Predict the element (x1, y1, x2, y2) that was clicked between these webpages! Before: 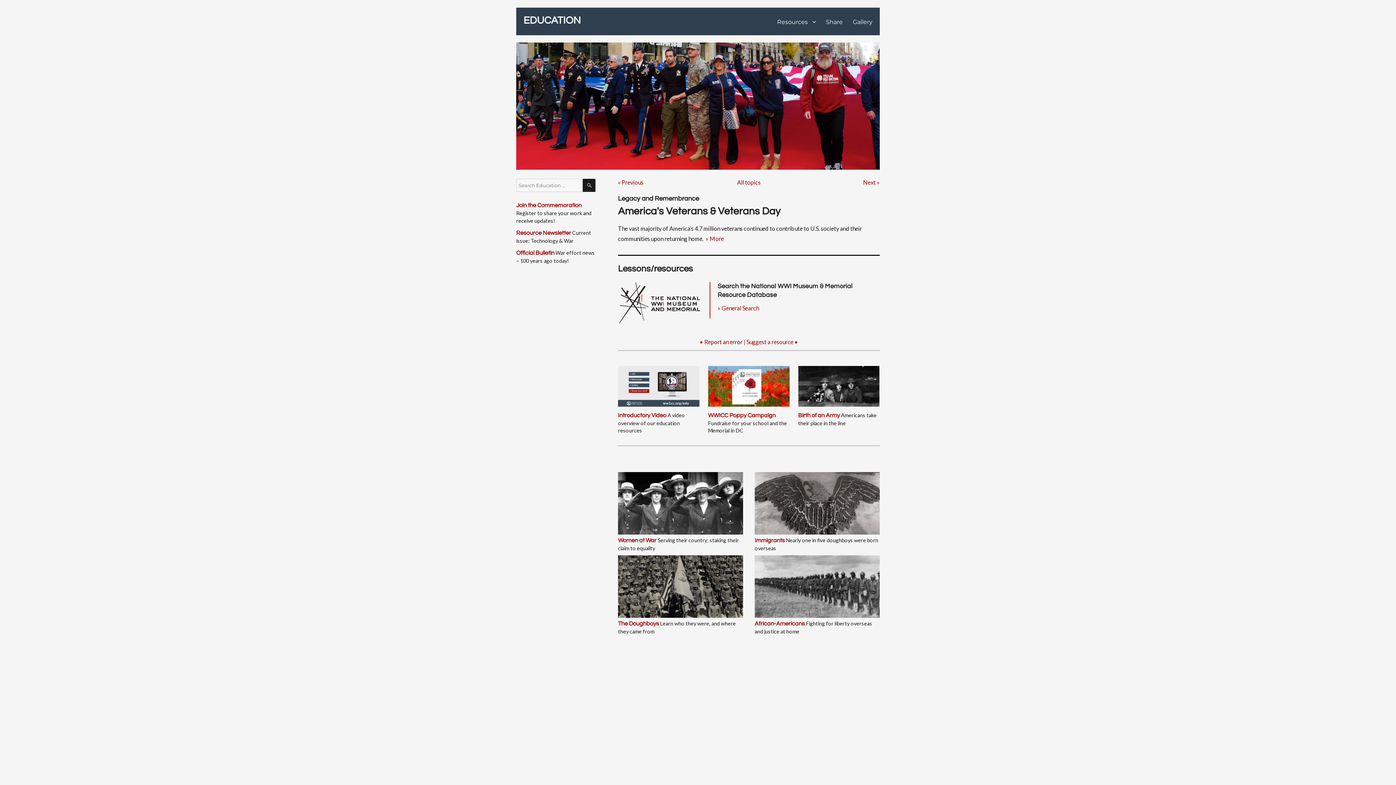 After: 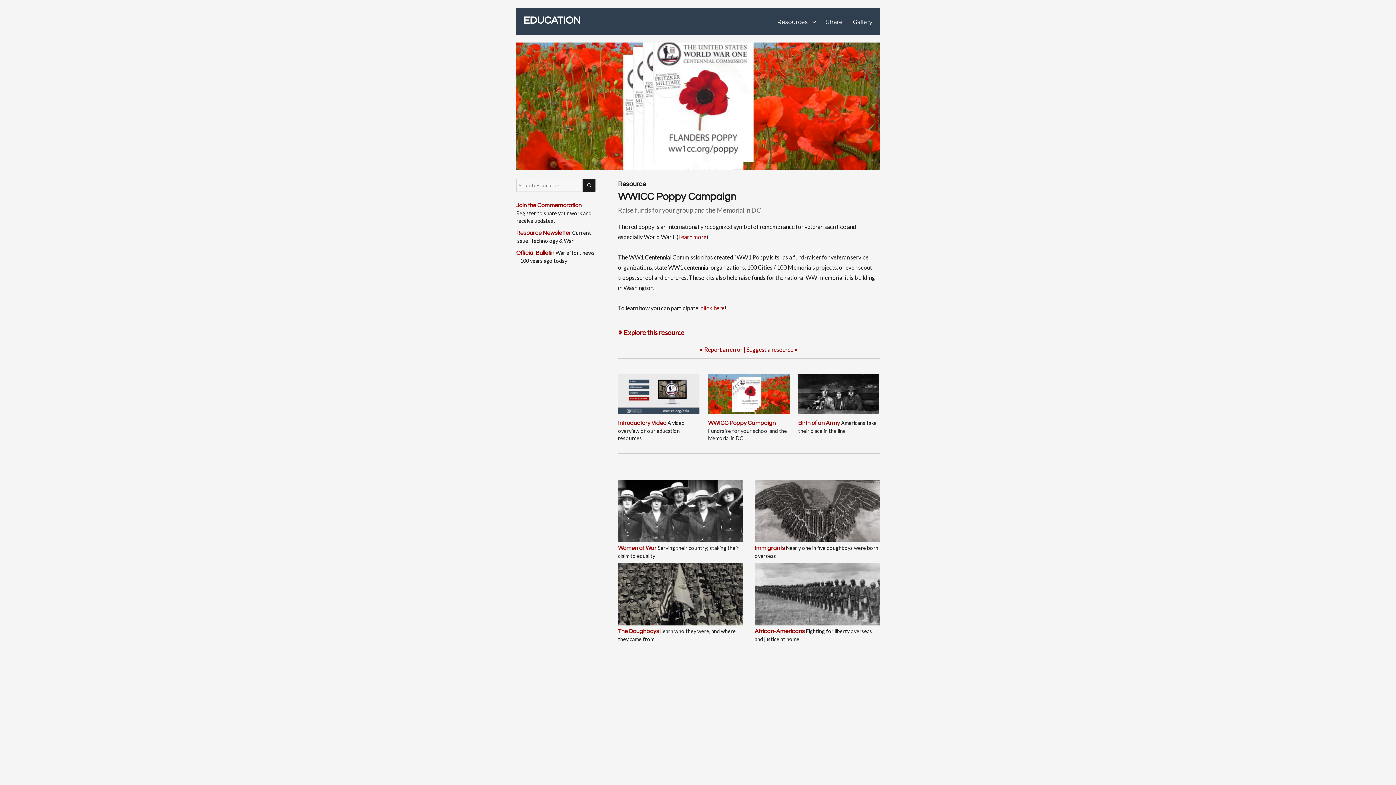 Action: bbox: (708, 366, 789, 406)